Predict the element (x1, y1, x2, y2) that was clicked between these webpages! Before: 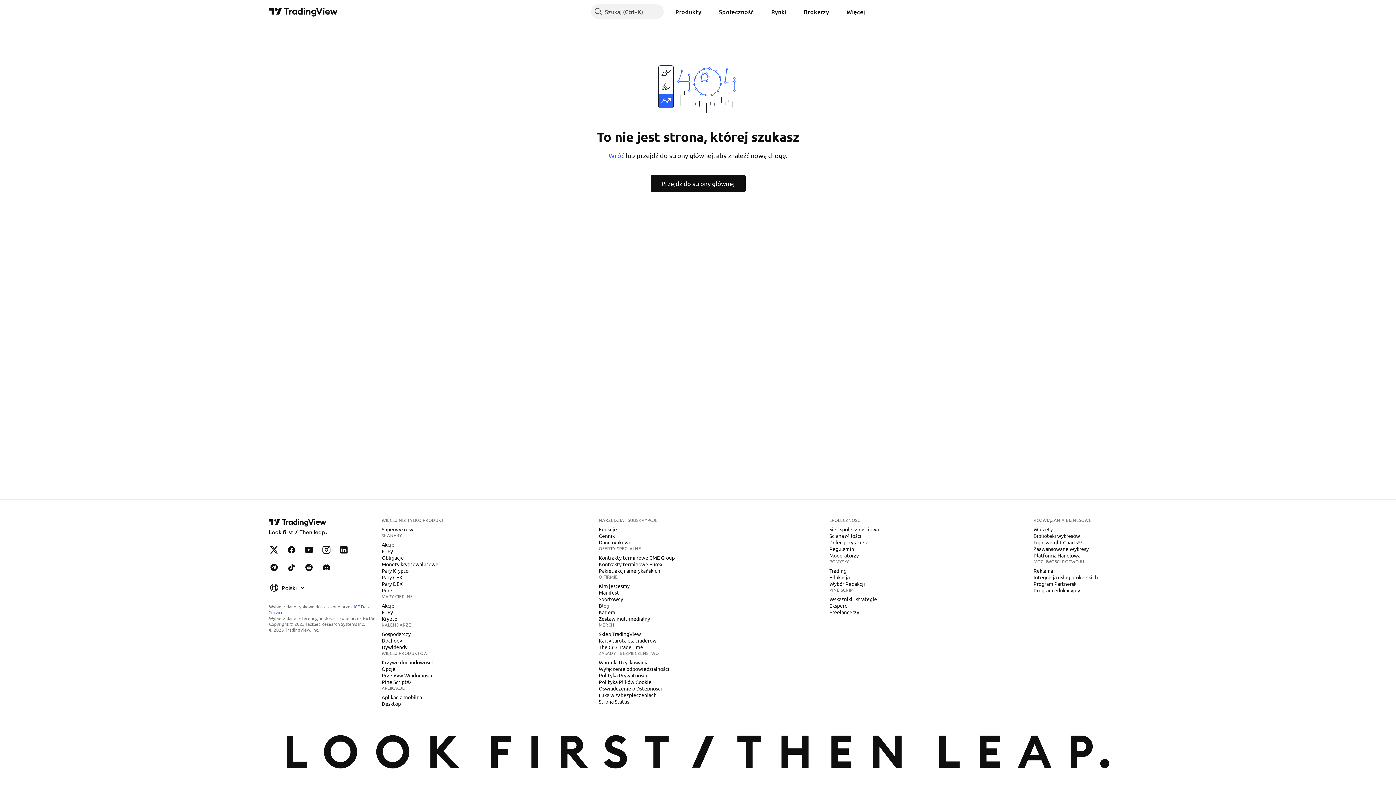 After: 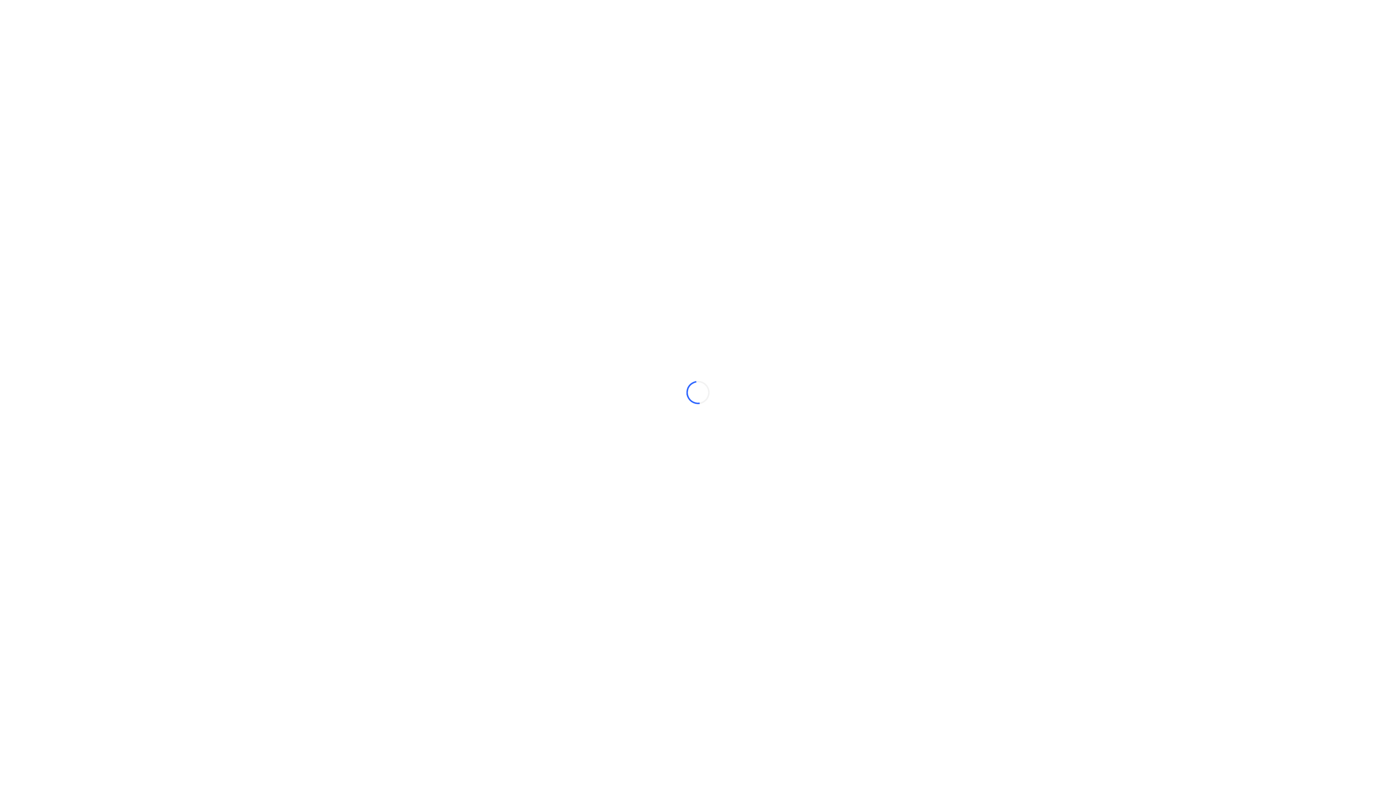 Action: label: Produkty bbox: (669, 4, 707, 18)